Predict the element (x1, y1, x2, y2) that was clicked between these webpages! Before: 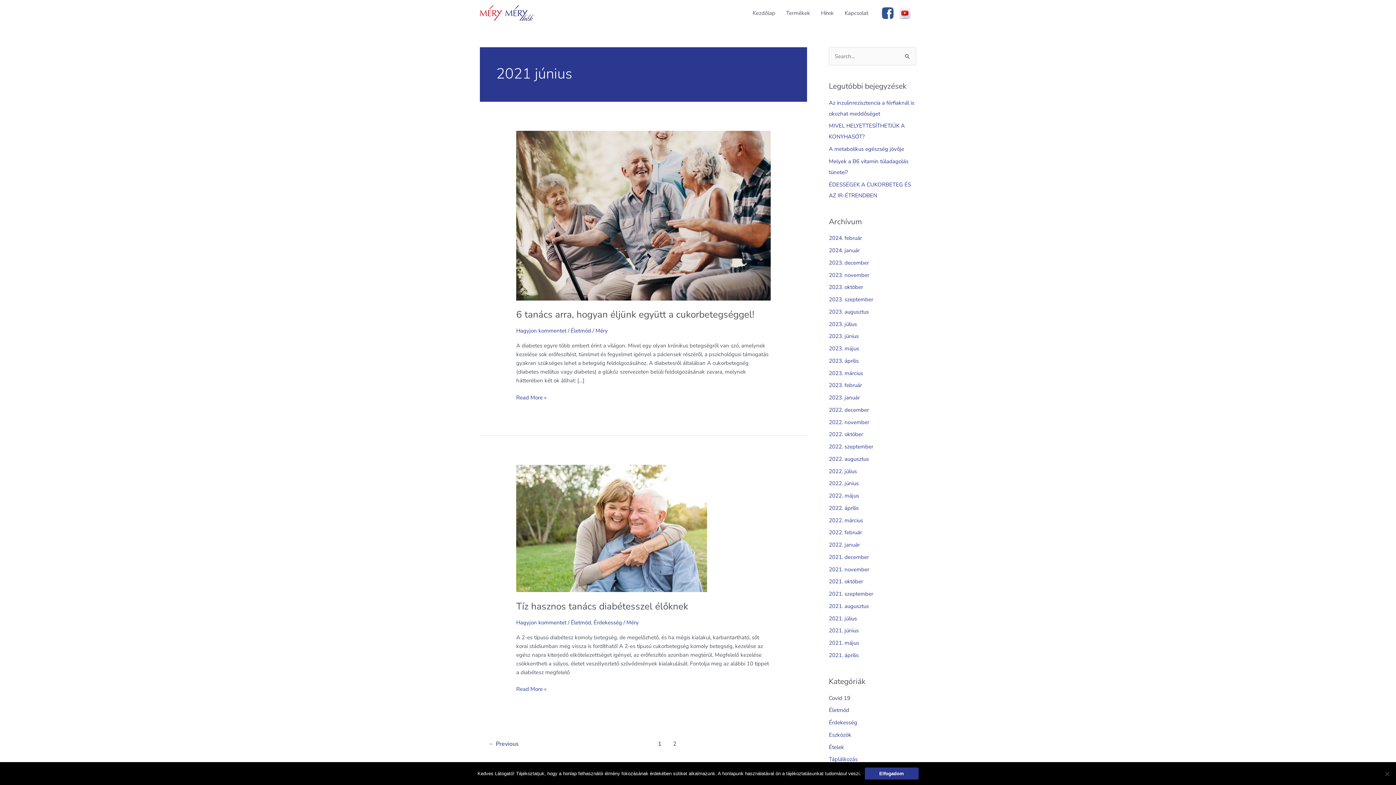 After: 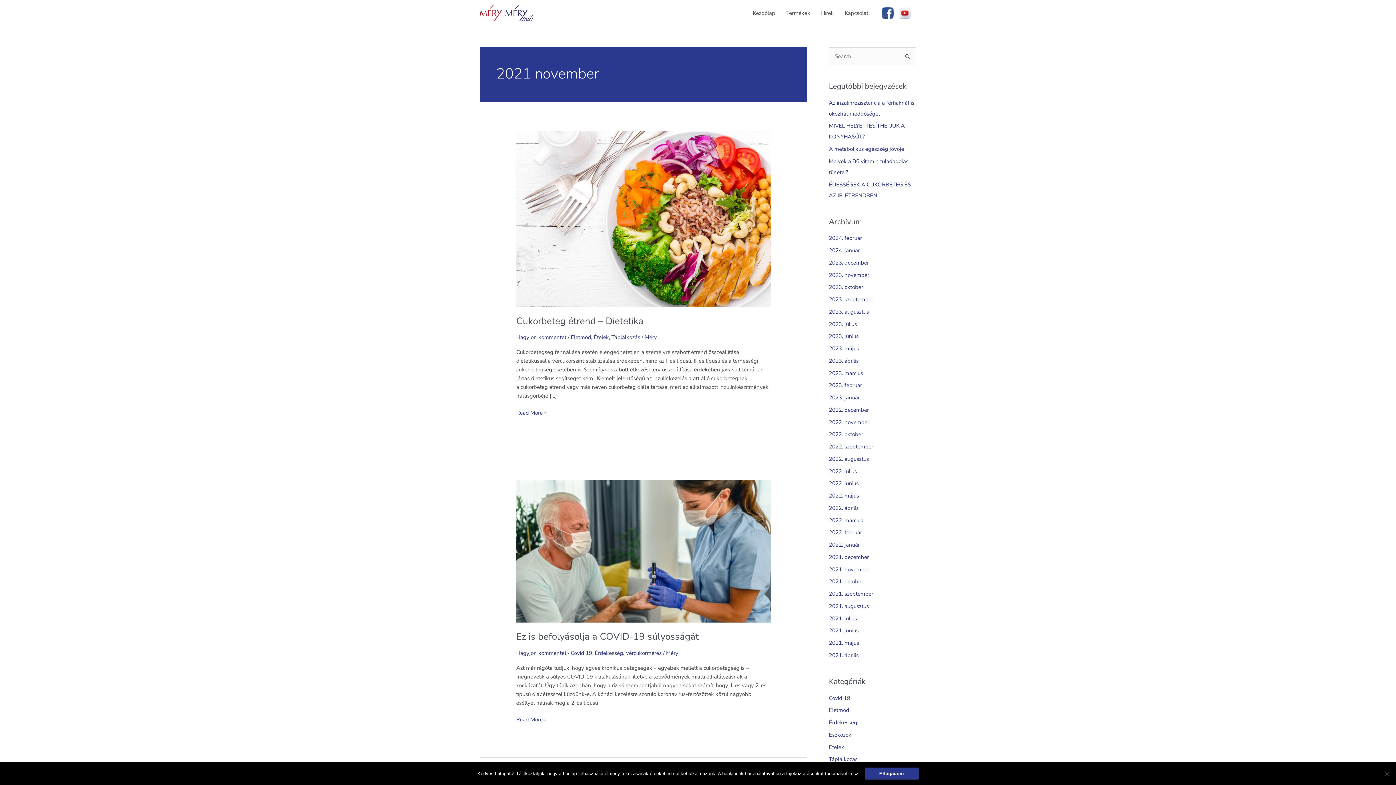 Action: bbox: (829, 566, 869, 573) label: 2021. november